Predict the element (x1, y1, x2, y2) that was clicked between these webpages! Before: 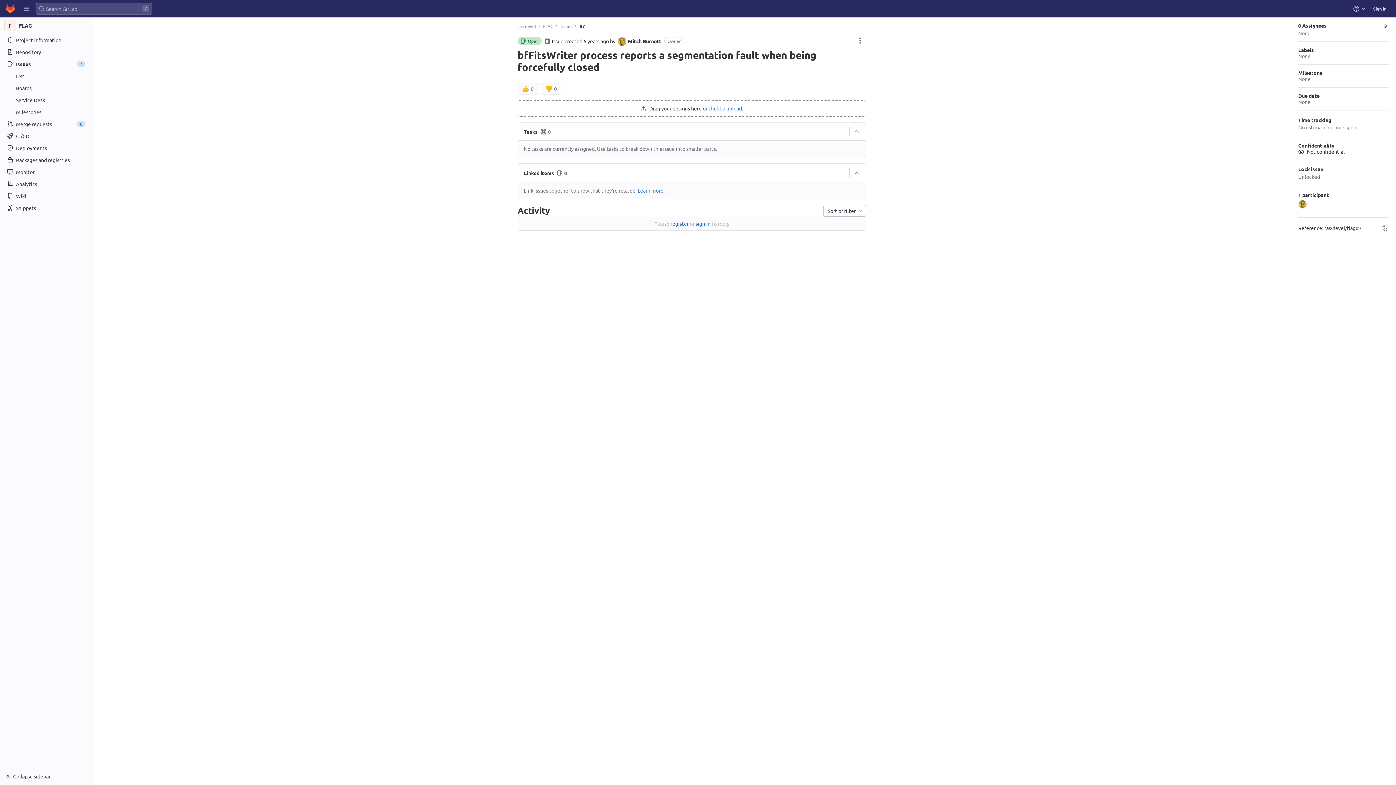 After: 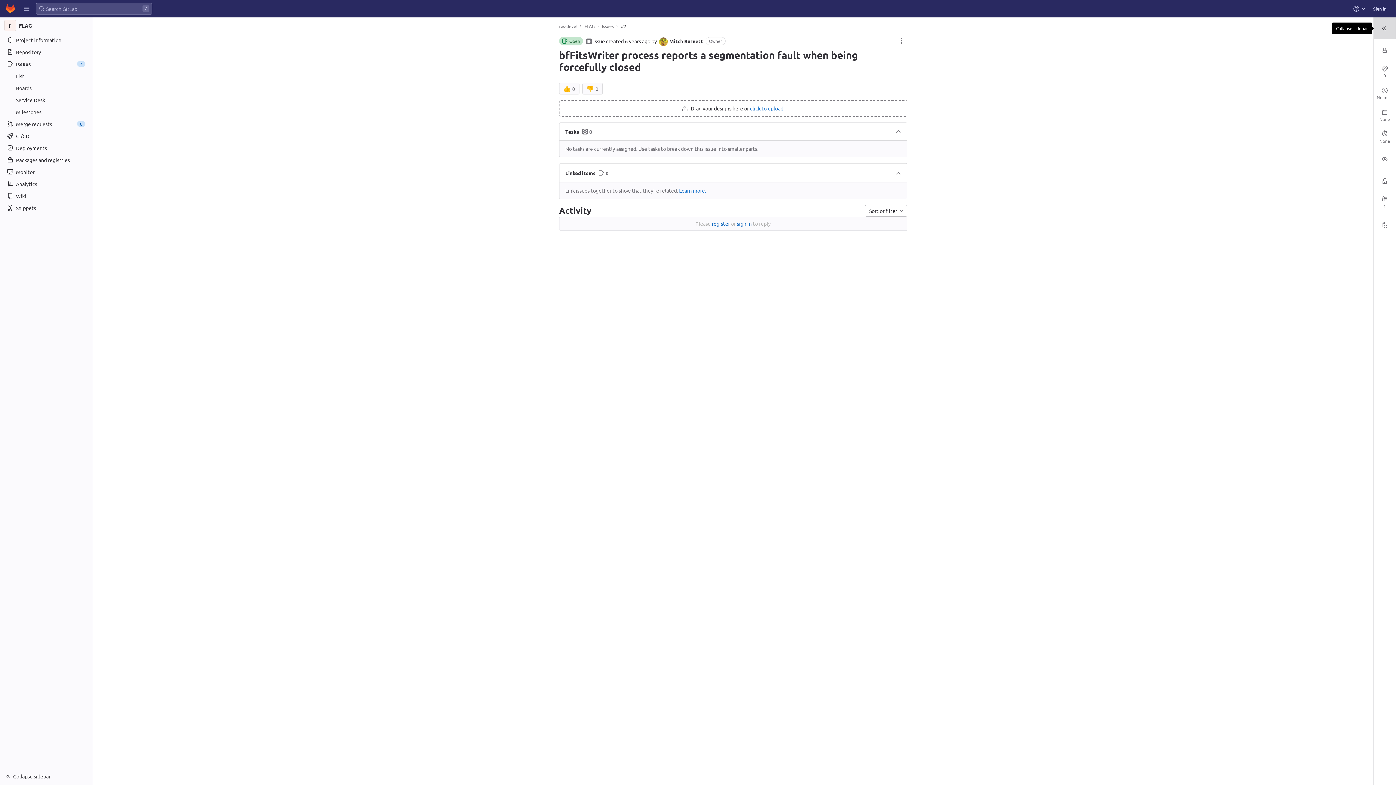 Action: label: Toggle sidebar bbox: (1382, 21, 1389, 30)